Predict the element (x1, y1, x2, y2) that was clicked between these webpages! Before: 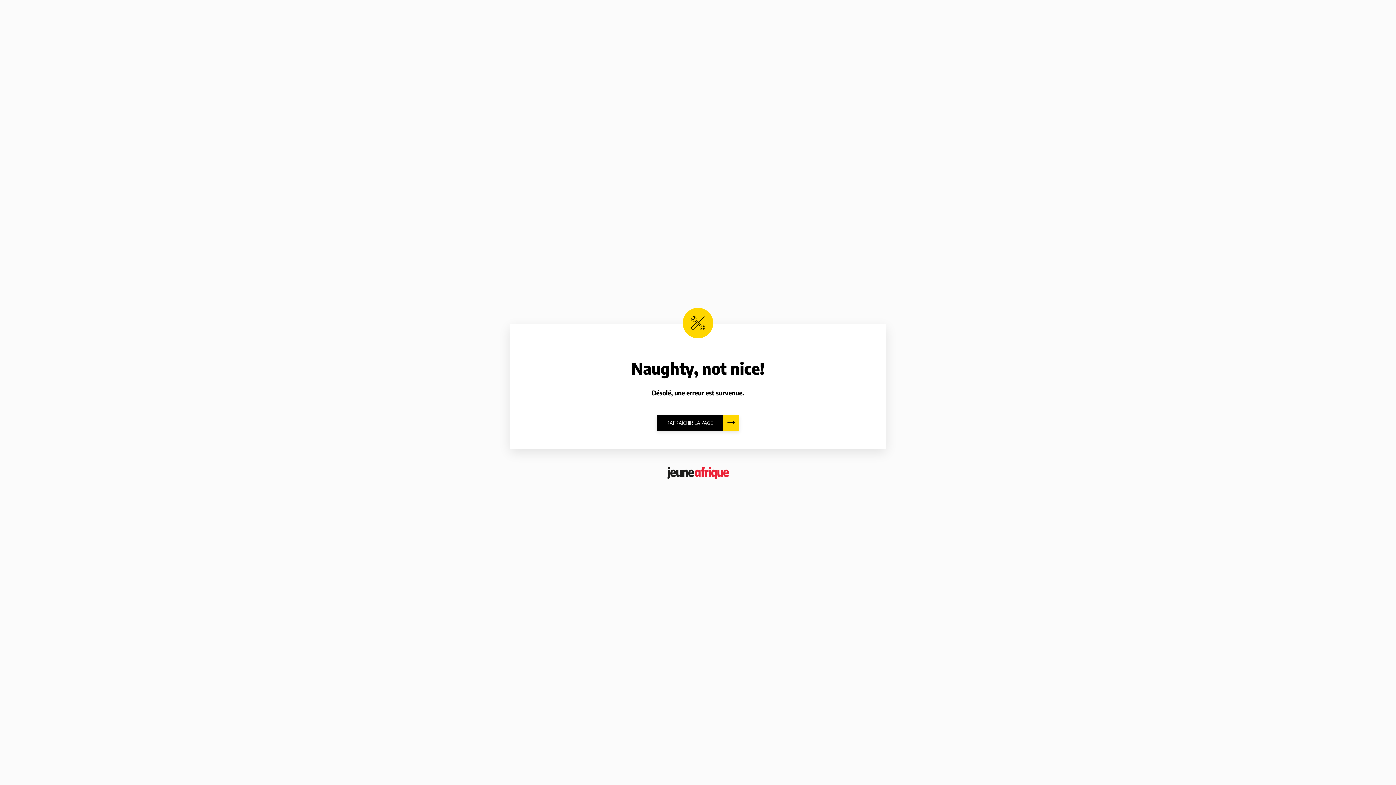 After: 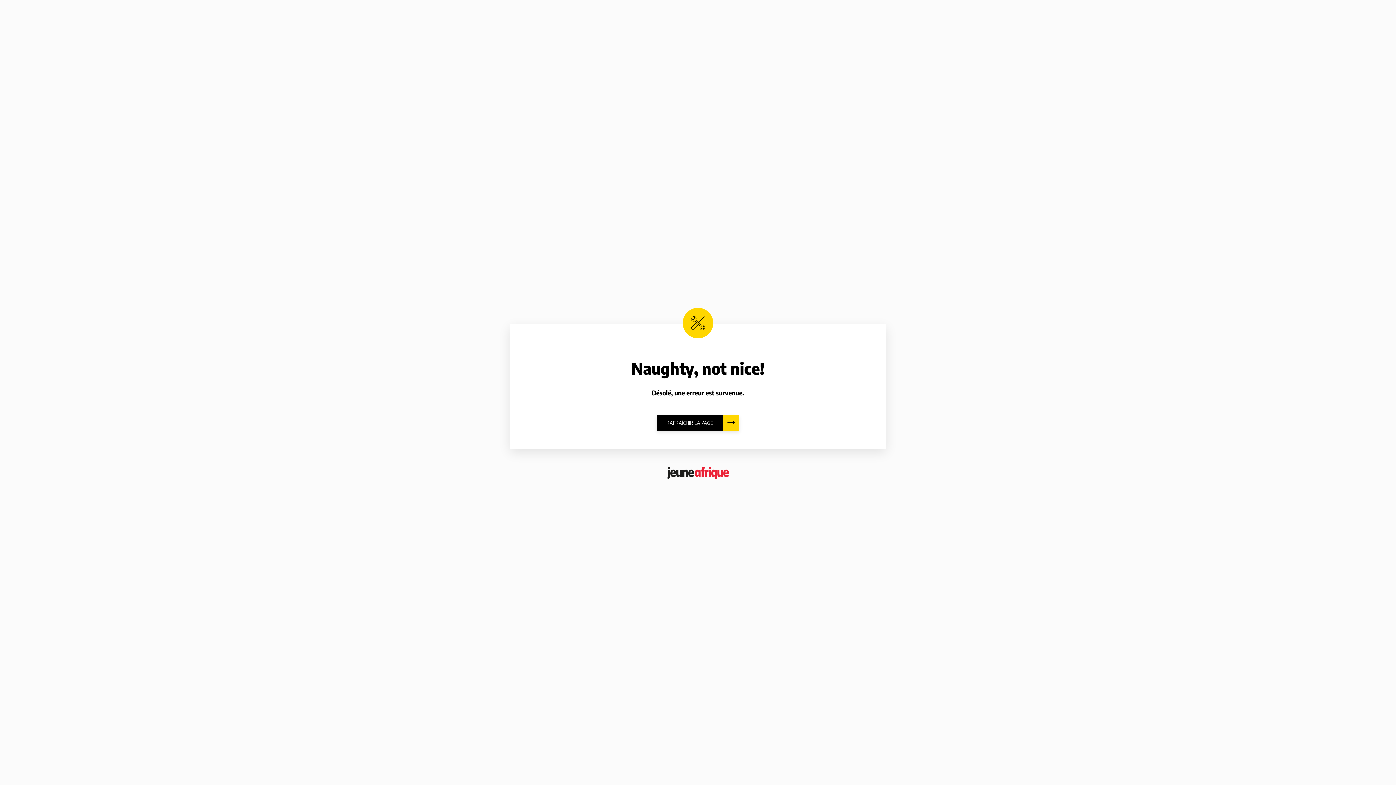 Action: bbox: (657, 415, 739, 430) label: RAFRAÎCHIR LA PAGE